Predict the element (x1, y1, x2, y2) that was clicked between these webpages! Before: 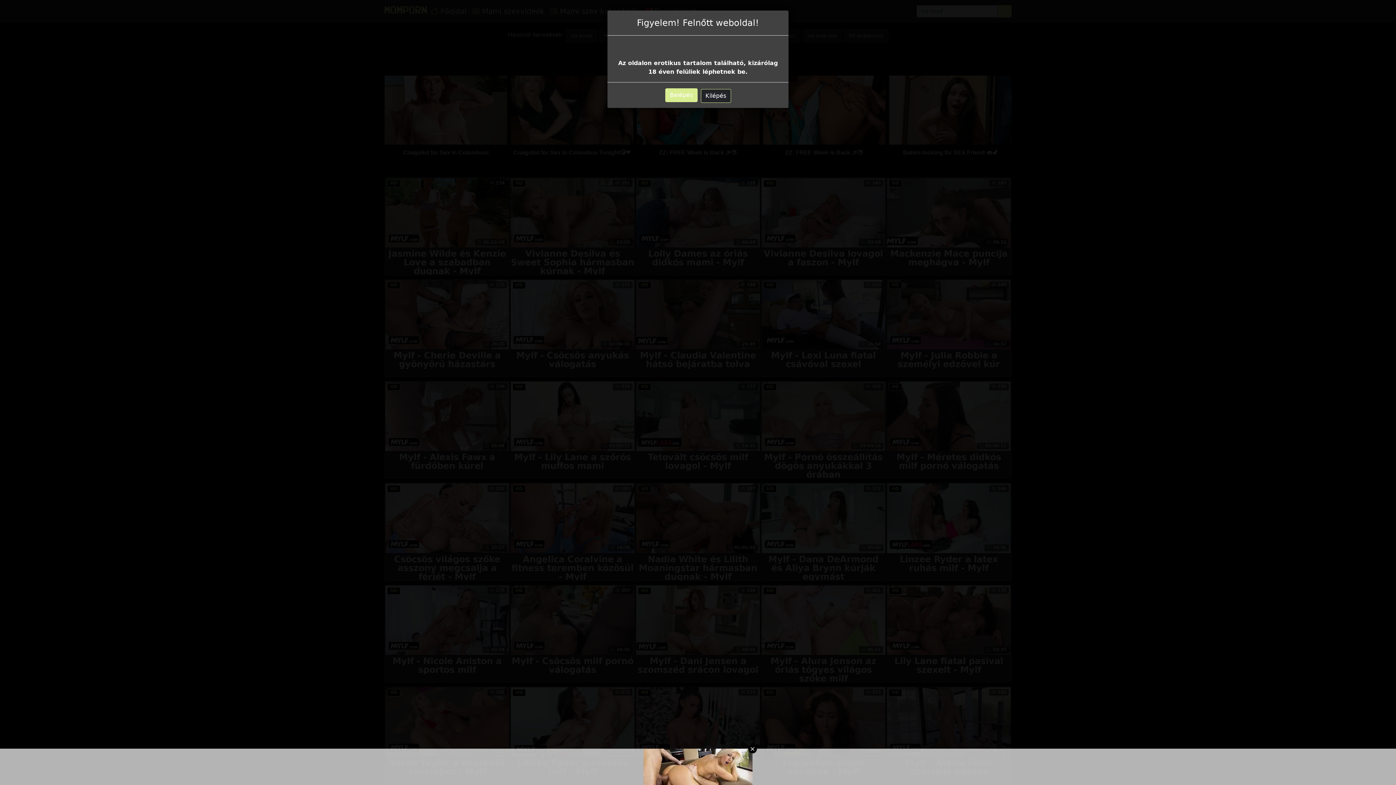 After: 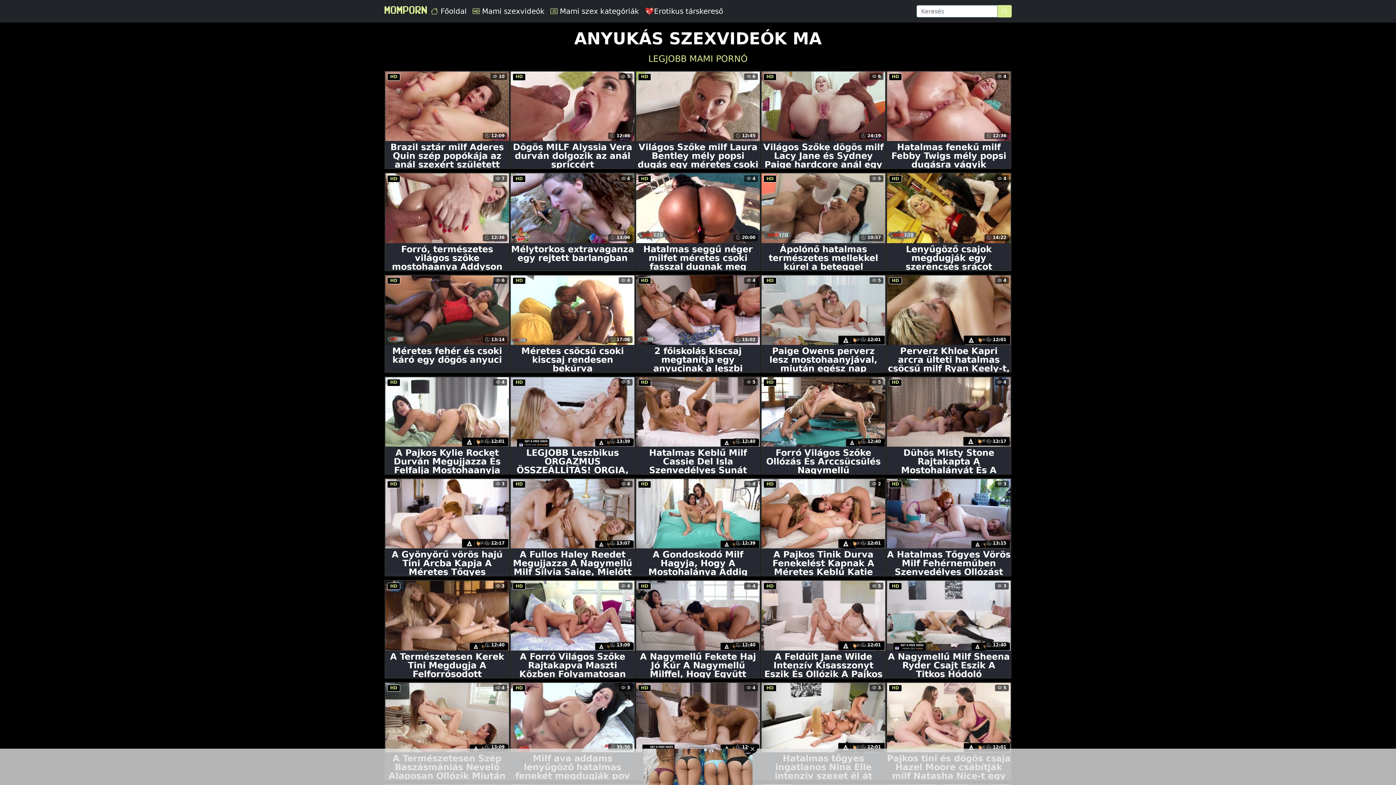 Action: bbox: (665, 88, 697, 102) label: Belépés